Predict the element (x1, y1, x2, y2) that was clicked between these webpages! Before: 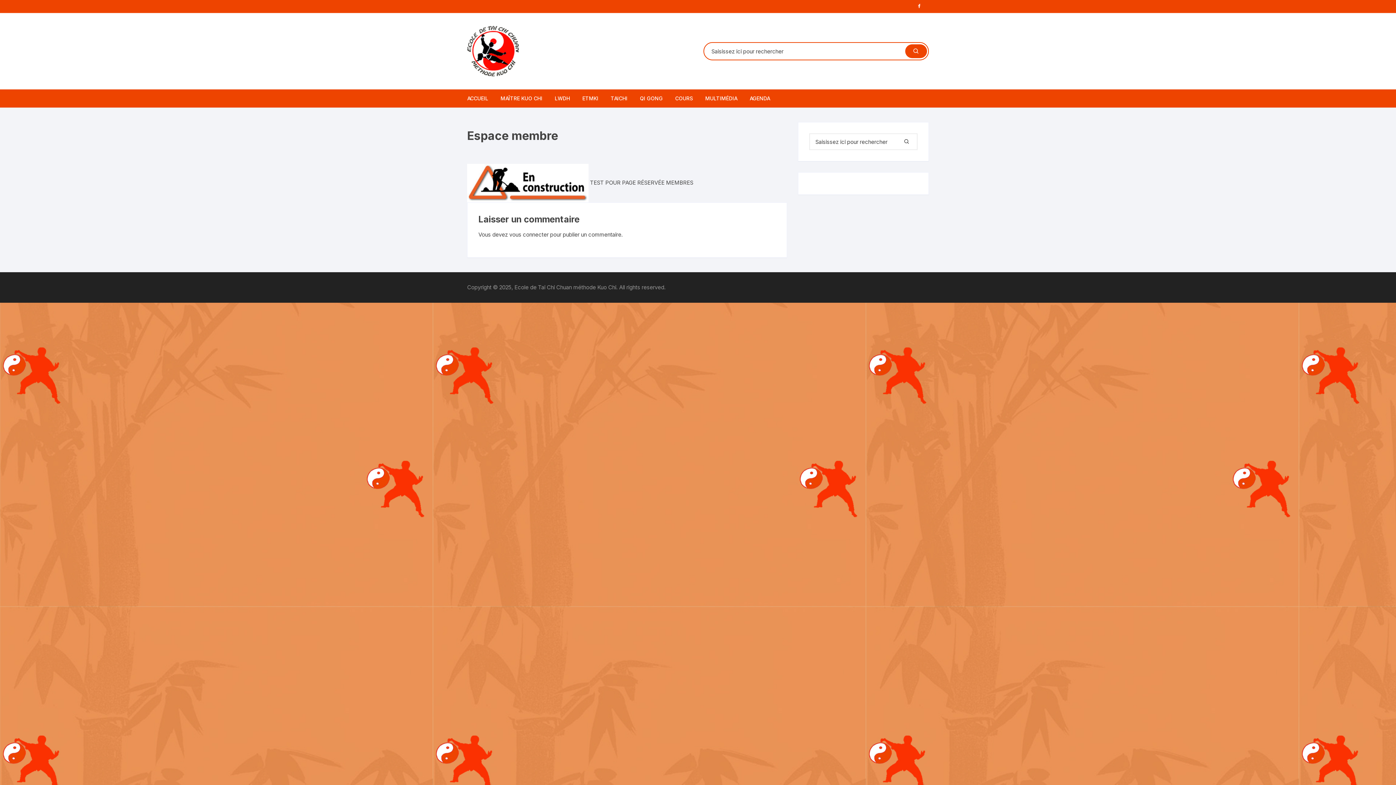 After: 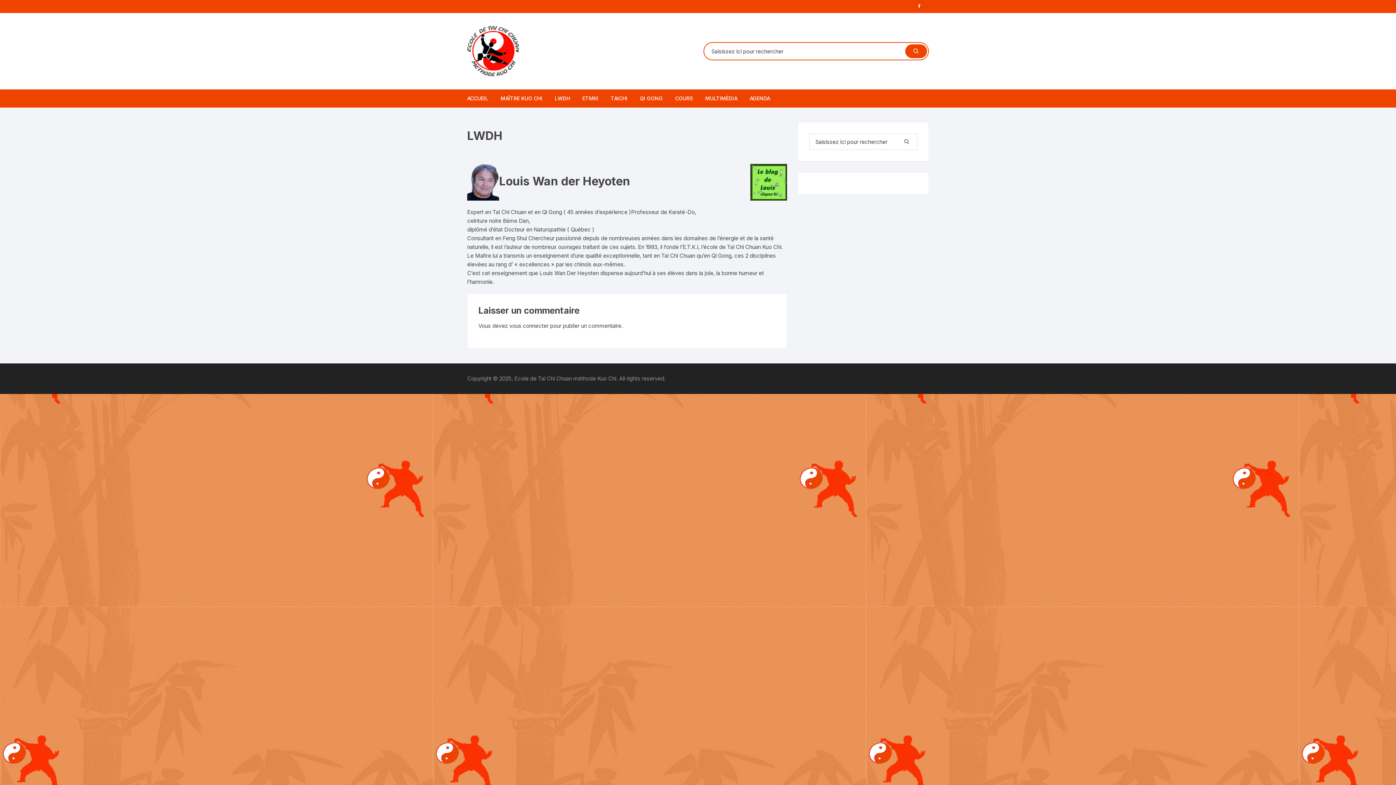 Action: label: LWDH bbox: (549, 89, 575, 107)